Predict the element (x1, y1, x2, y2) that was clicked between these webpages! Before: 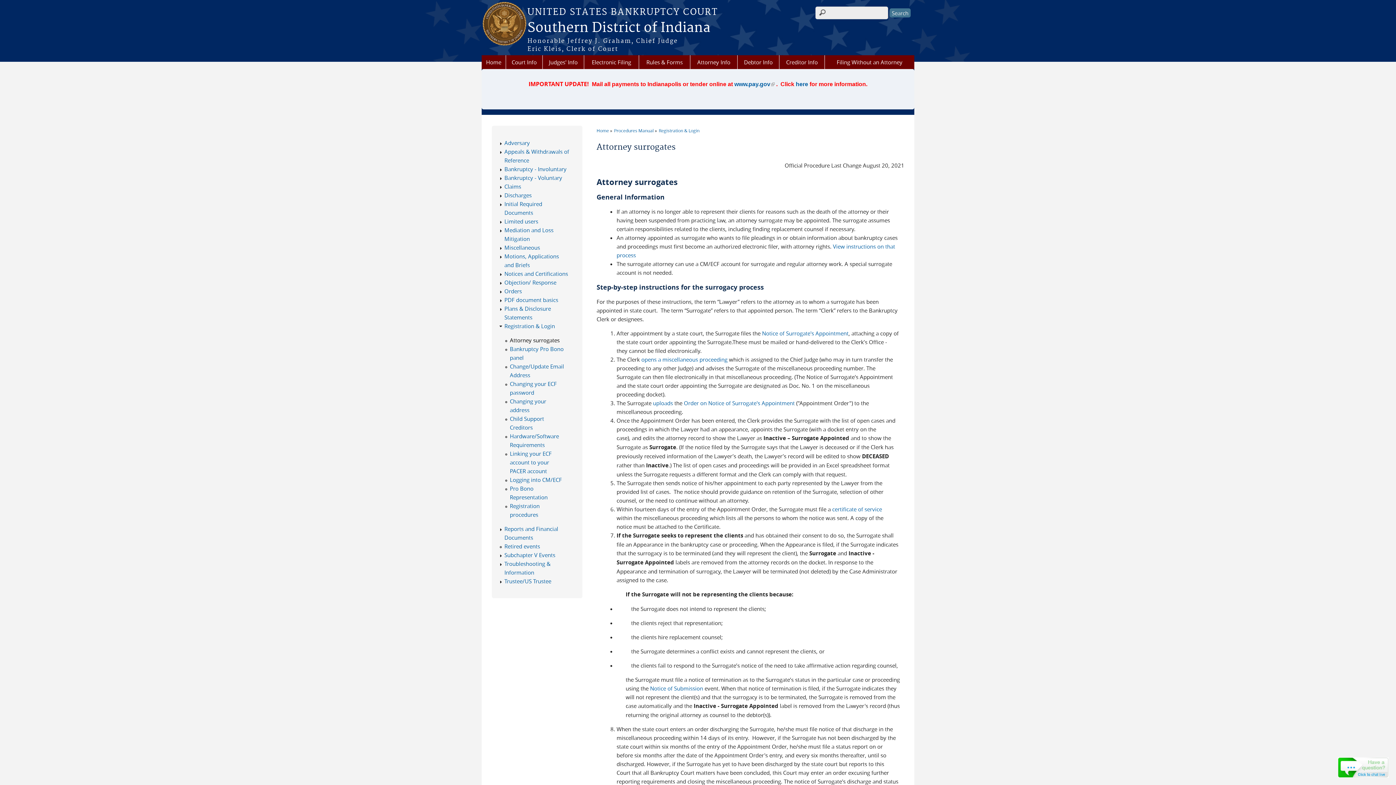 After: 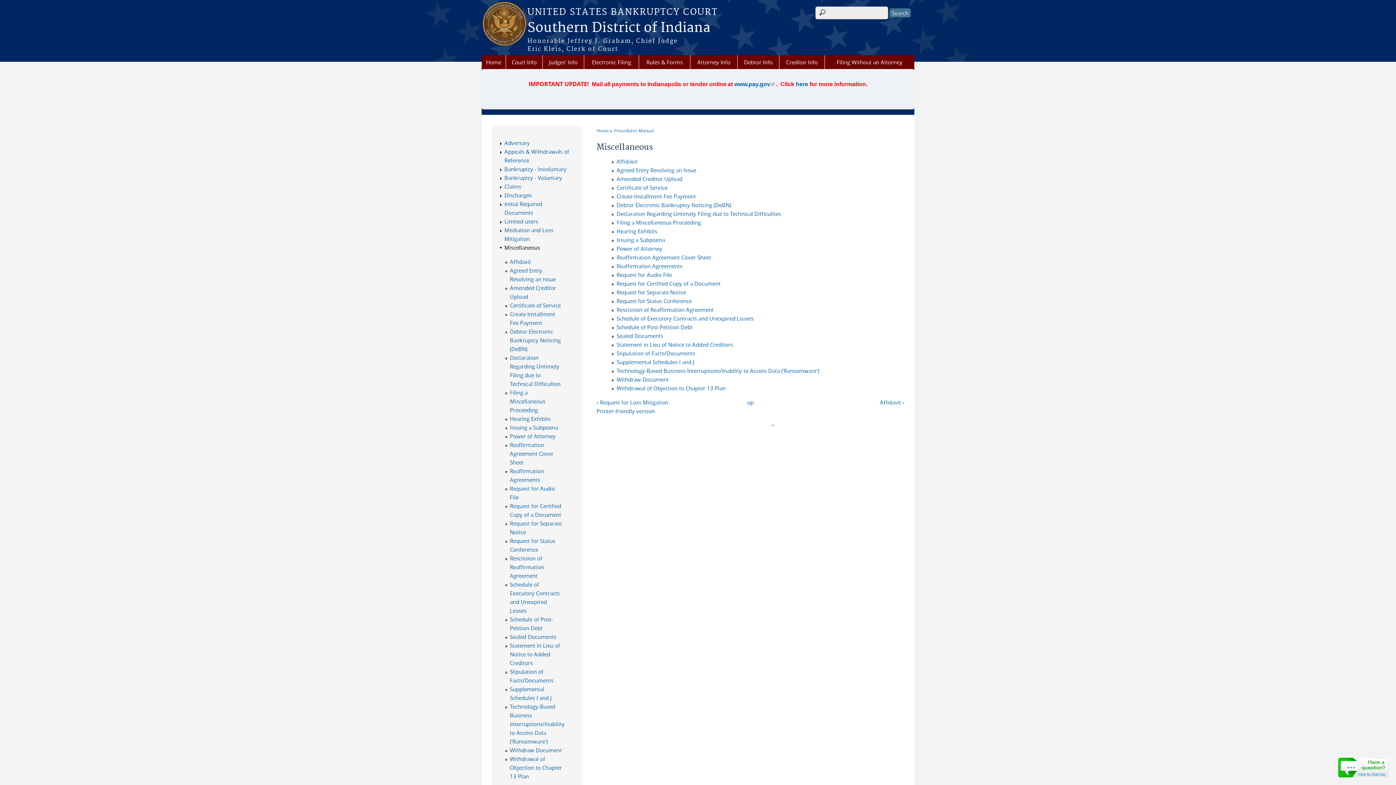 Action: label: Miscellaneous bbox: (504, 244, 540, 251)